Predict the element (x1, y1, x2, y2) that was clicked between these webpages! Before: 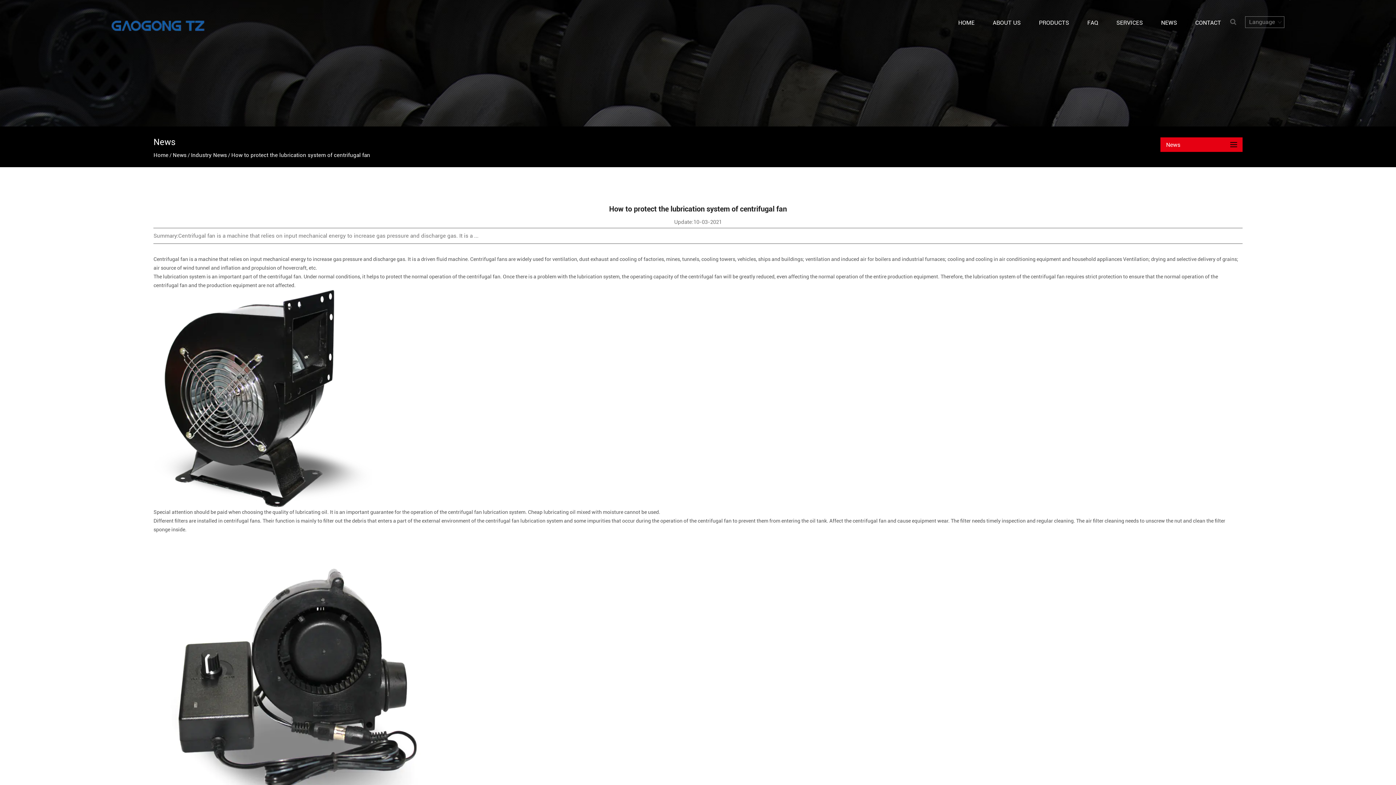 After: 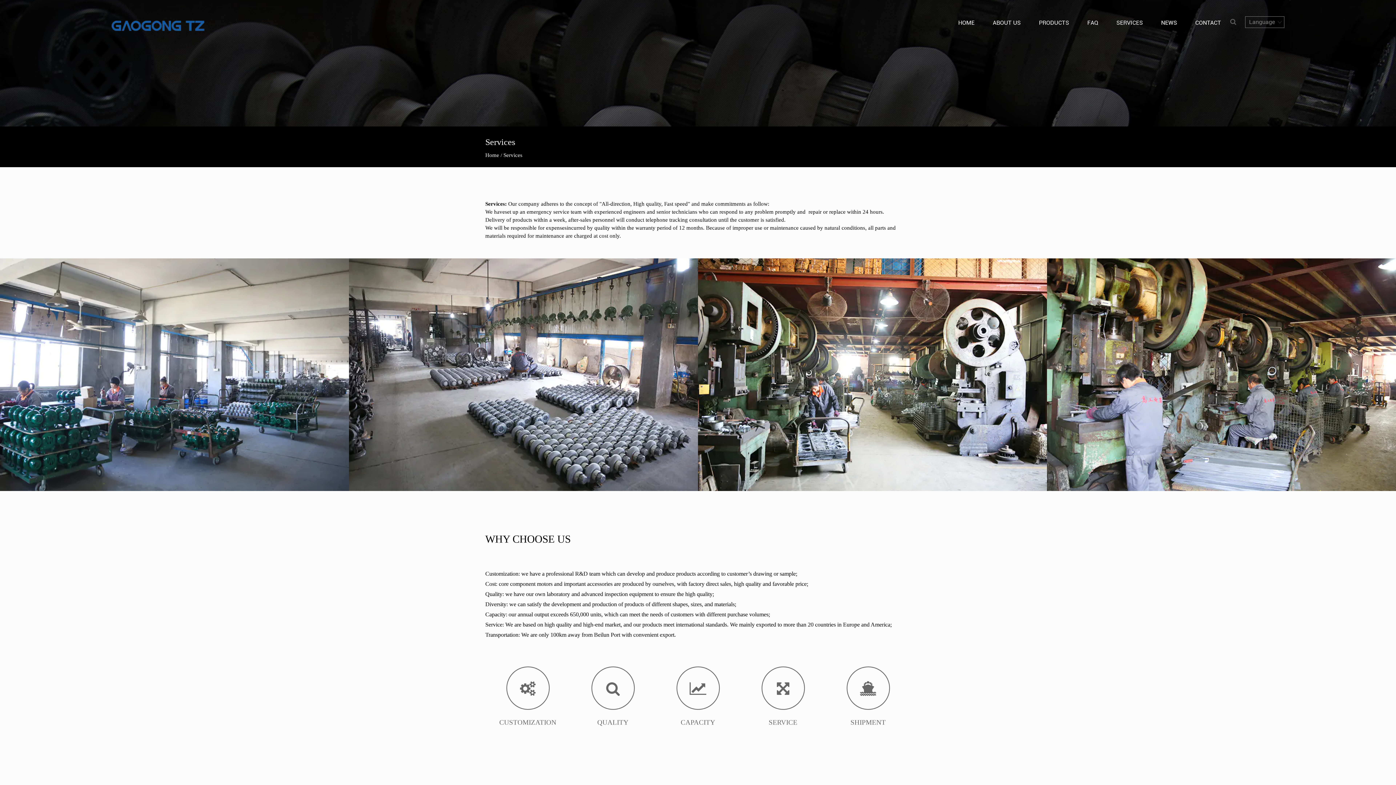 Action: bbox: (1113, 9, 1146, 36) label: SERVICES